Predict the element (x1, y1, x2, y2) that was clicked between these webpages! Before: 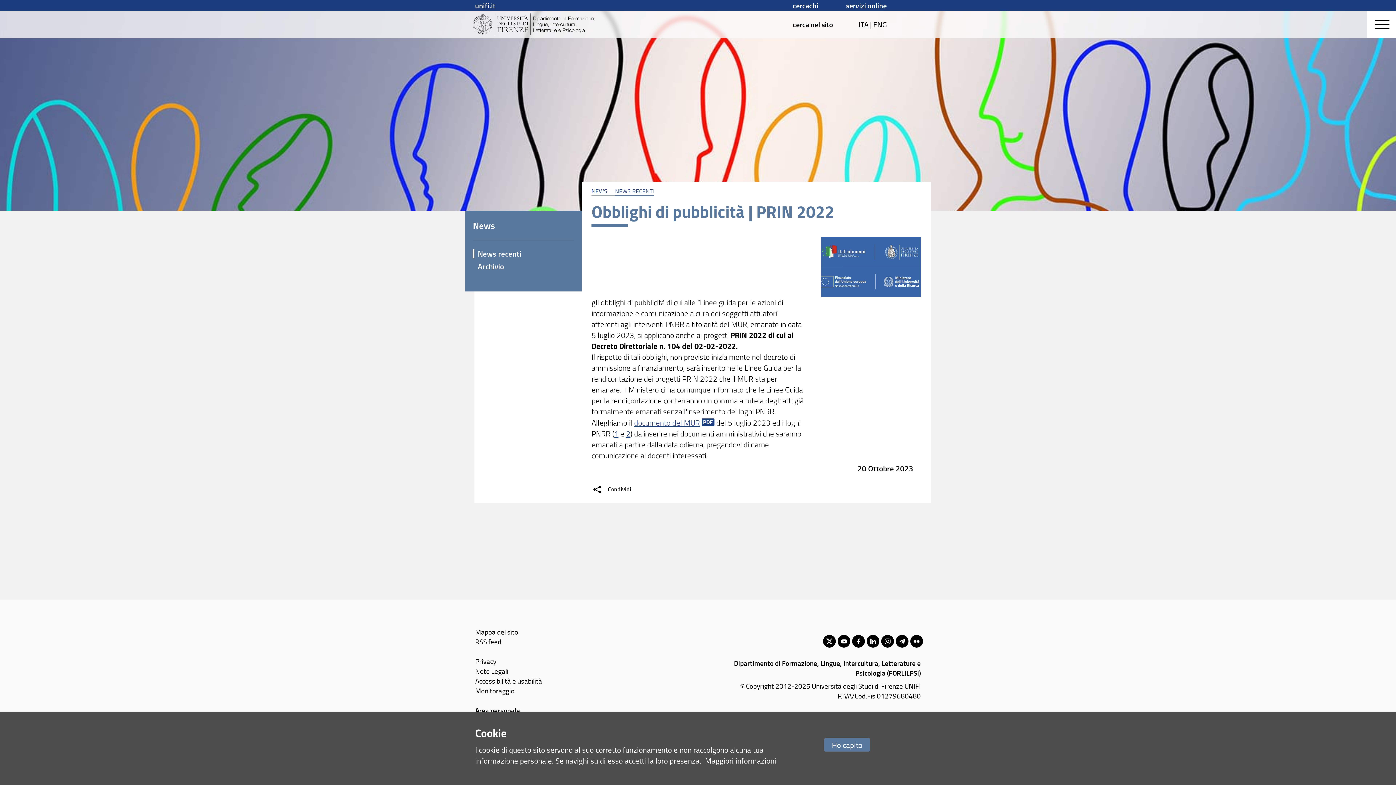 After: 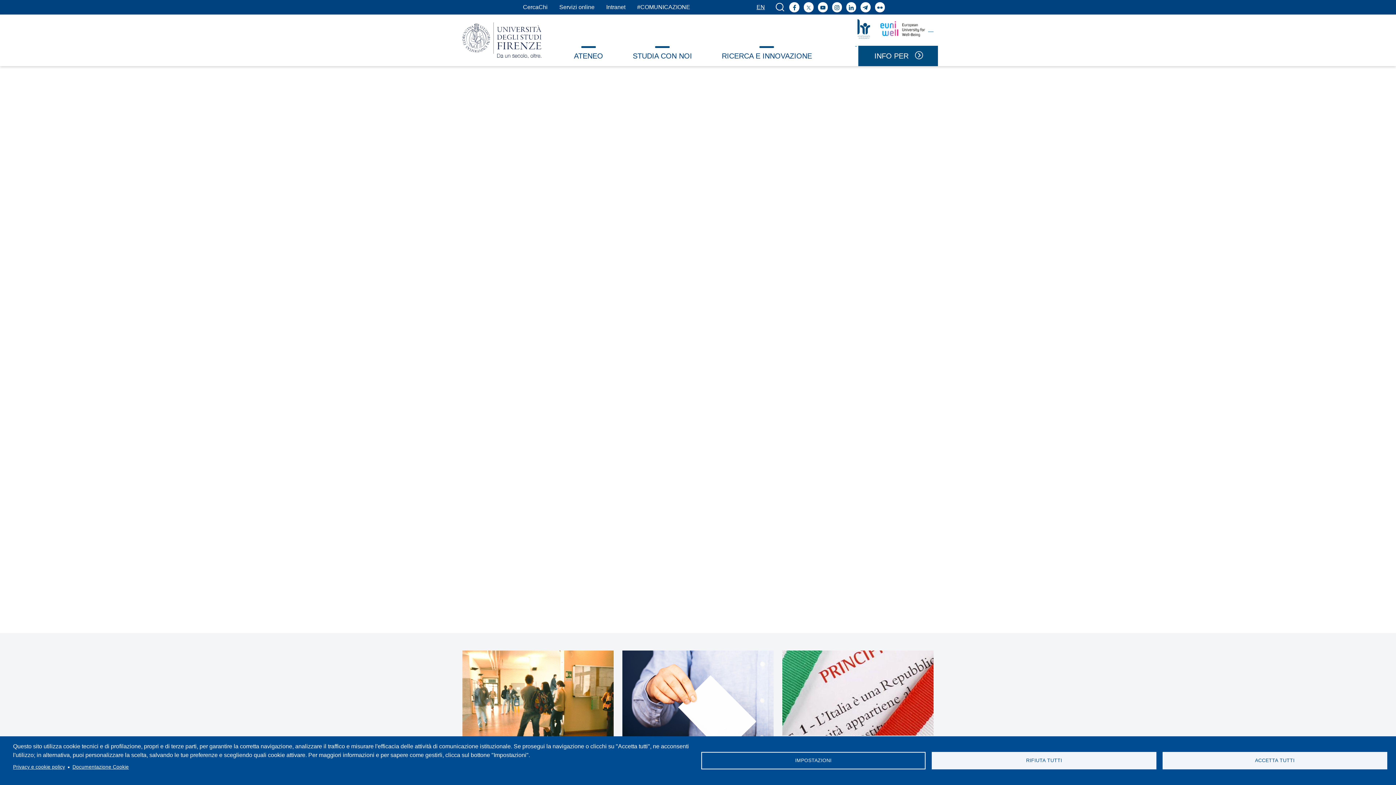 Action: label: unifi.it bbox: (473, 0, 495, 10)